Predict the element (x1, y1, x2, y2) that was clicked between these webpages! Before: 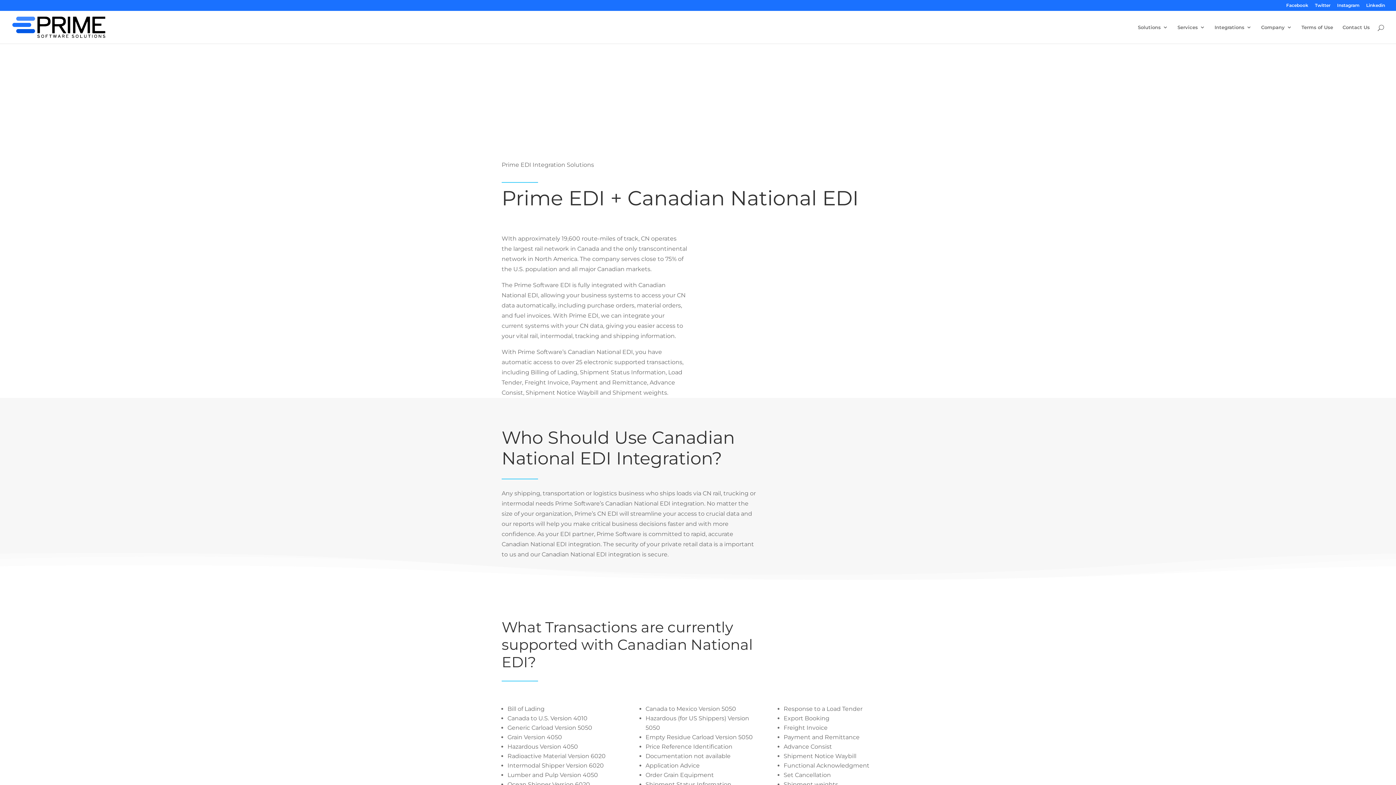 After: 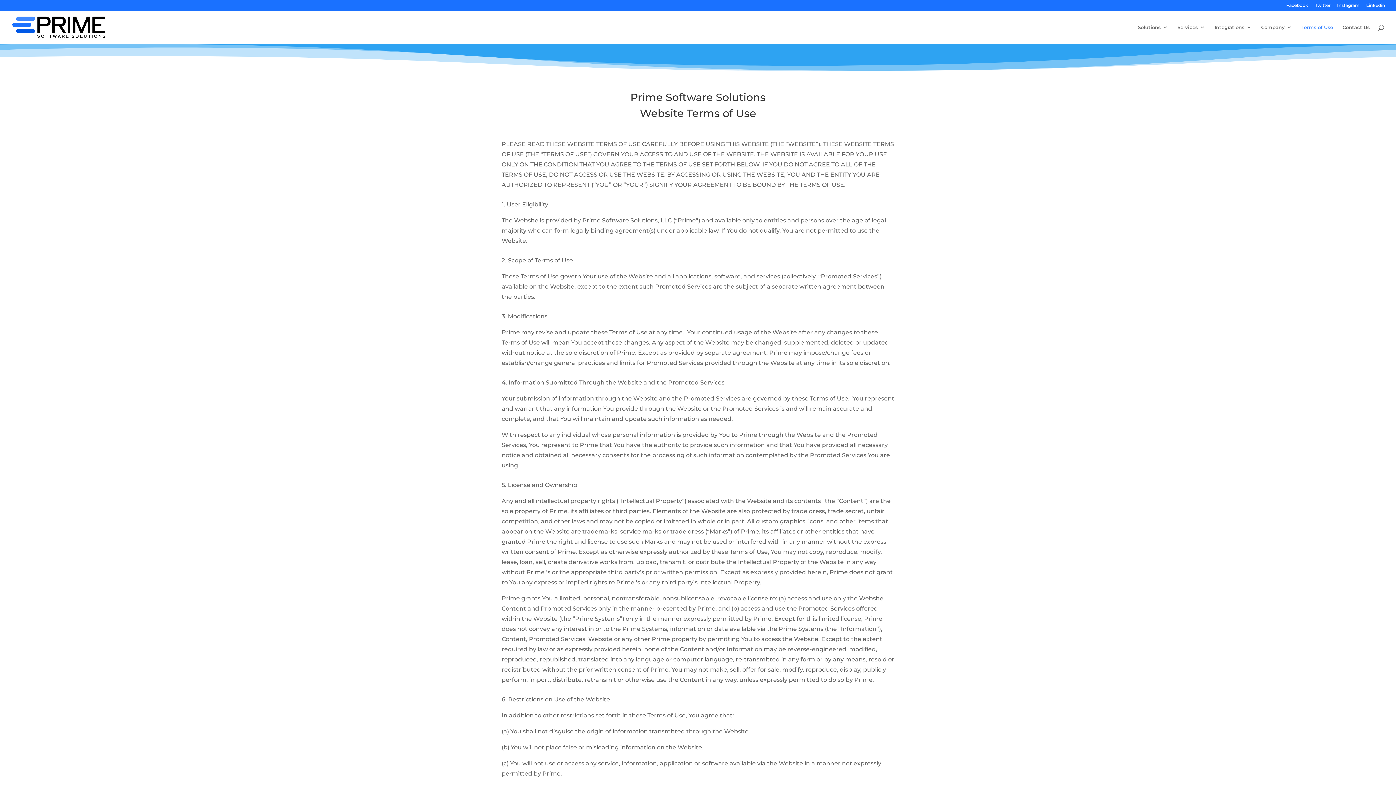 Action: bbox: (1301, 24, 1333, 43) label: Terms of Use